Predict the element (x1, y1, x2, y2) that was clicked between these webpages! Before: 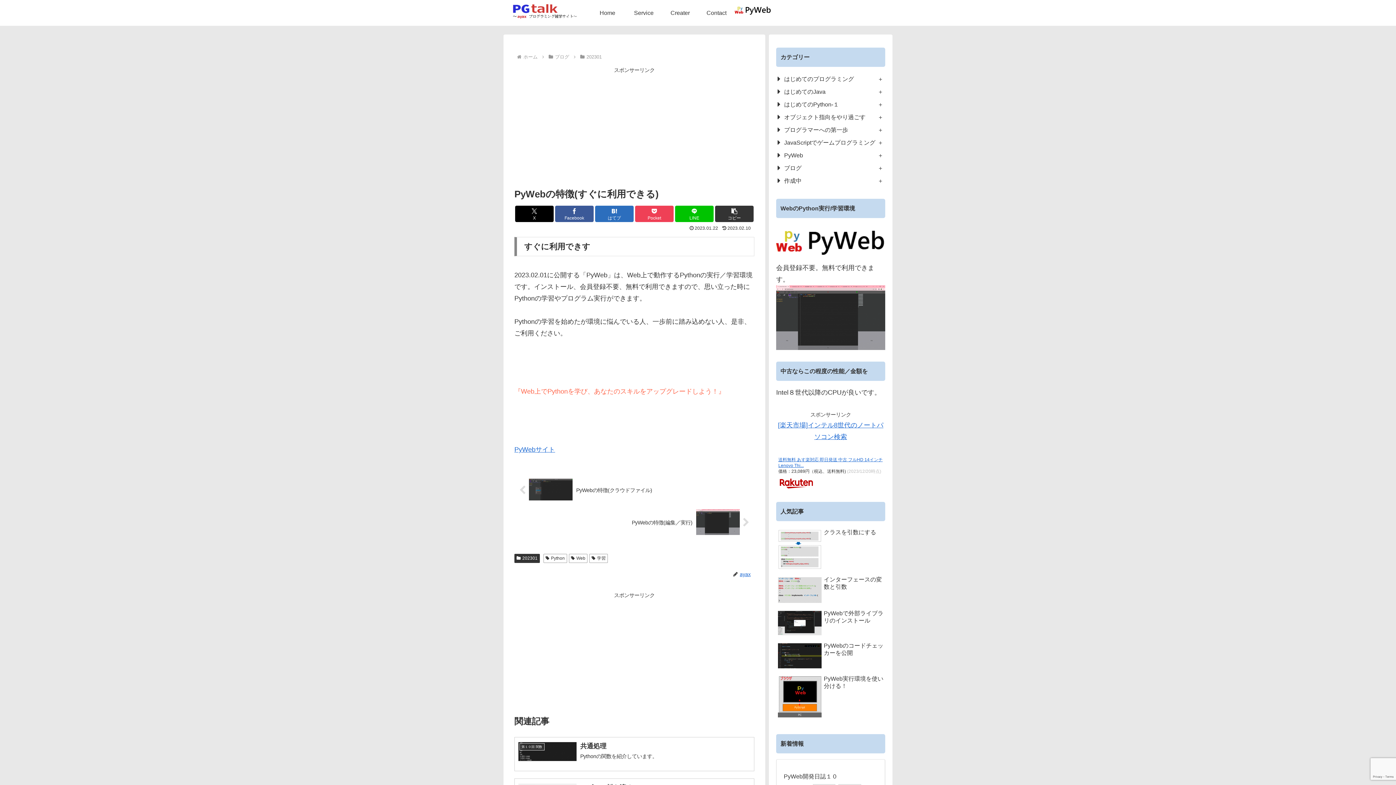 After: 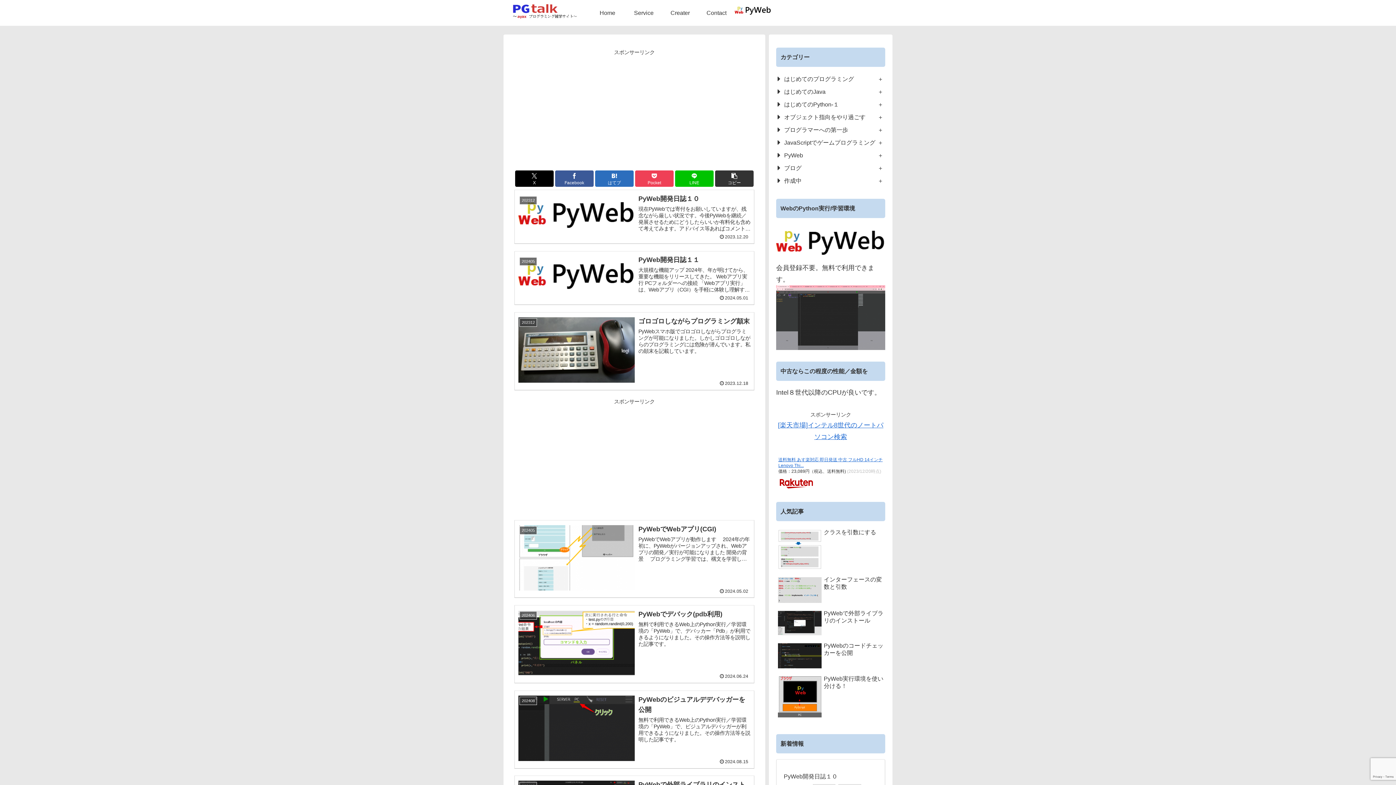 Action: bbox: (503, 3, 589, 22)